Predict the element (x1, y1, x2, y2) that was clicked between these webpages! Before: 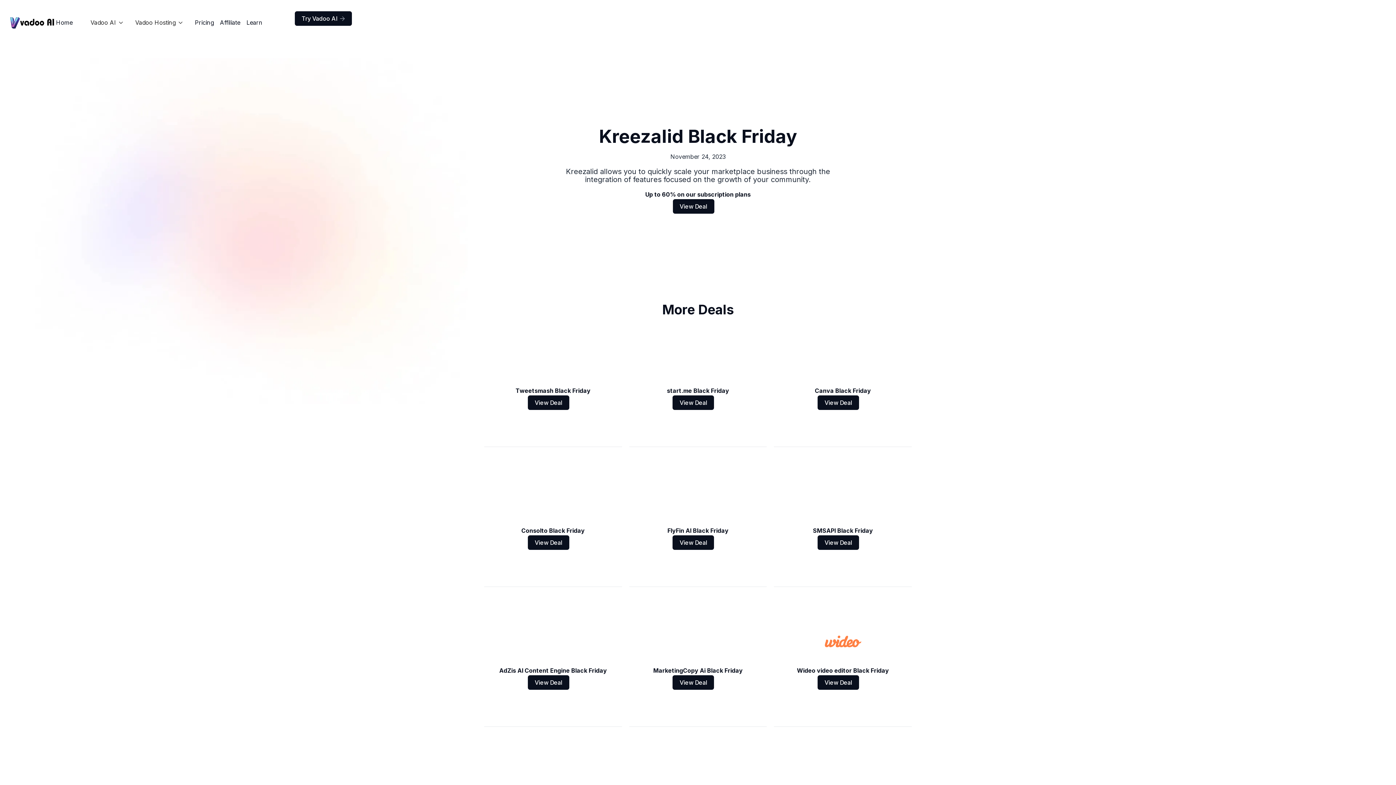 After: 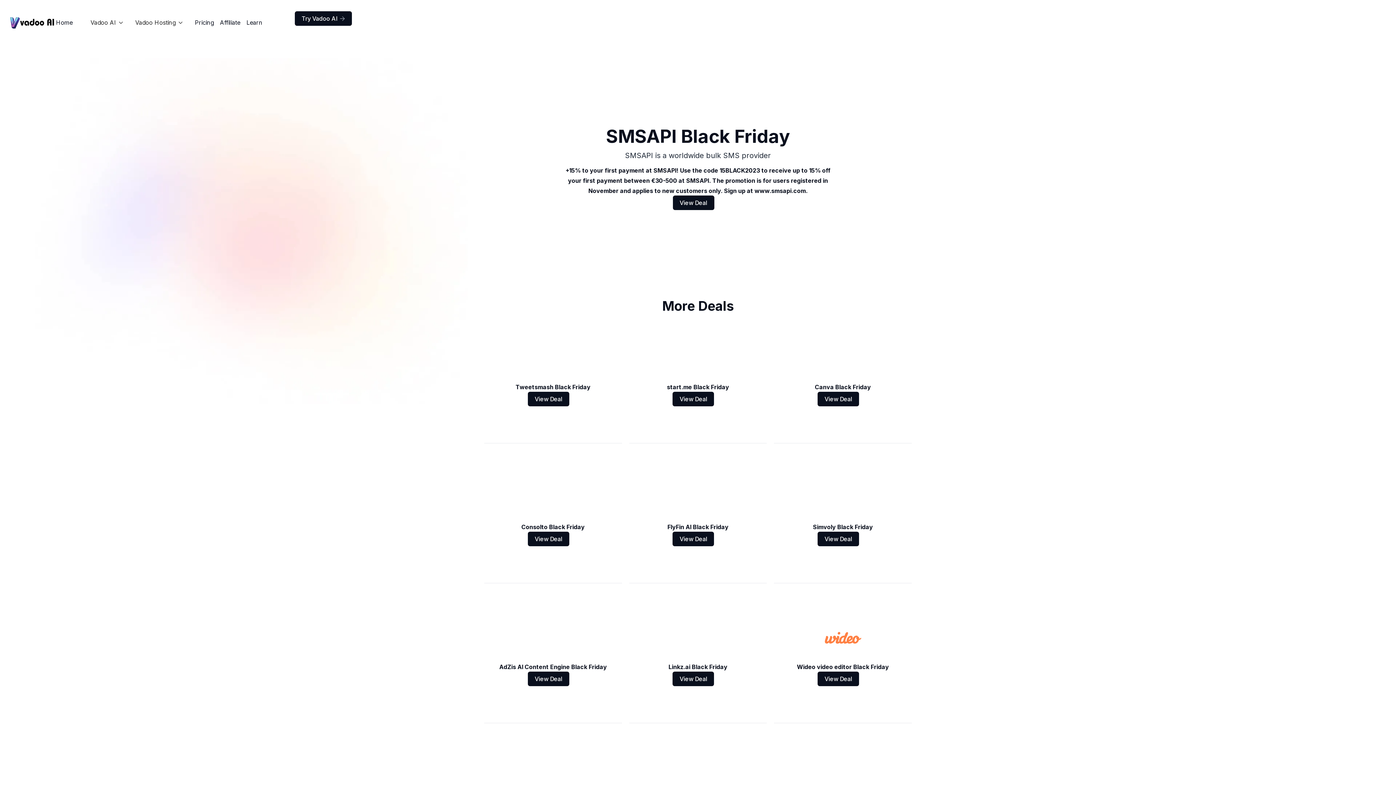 Action: bbox: (817, 535, 859, 550) label: View Deal